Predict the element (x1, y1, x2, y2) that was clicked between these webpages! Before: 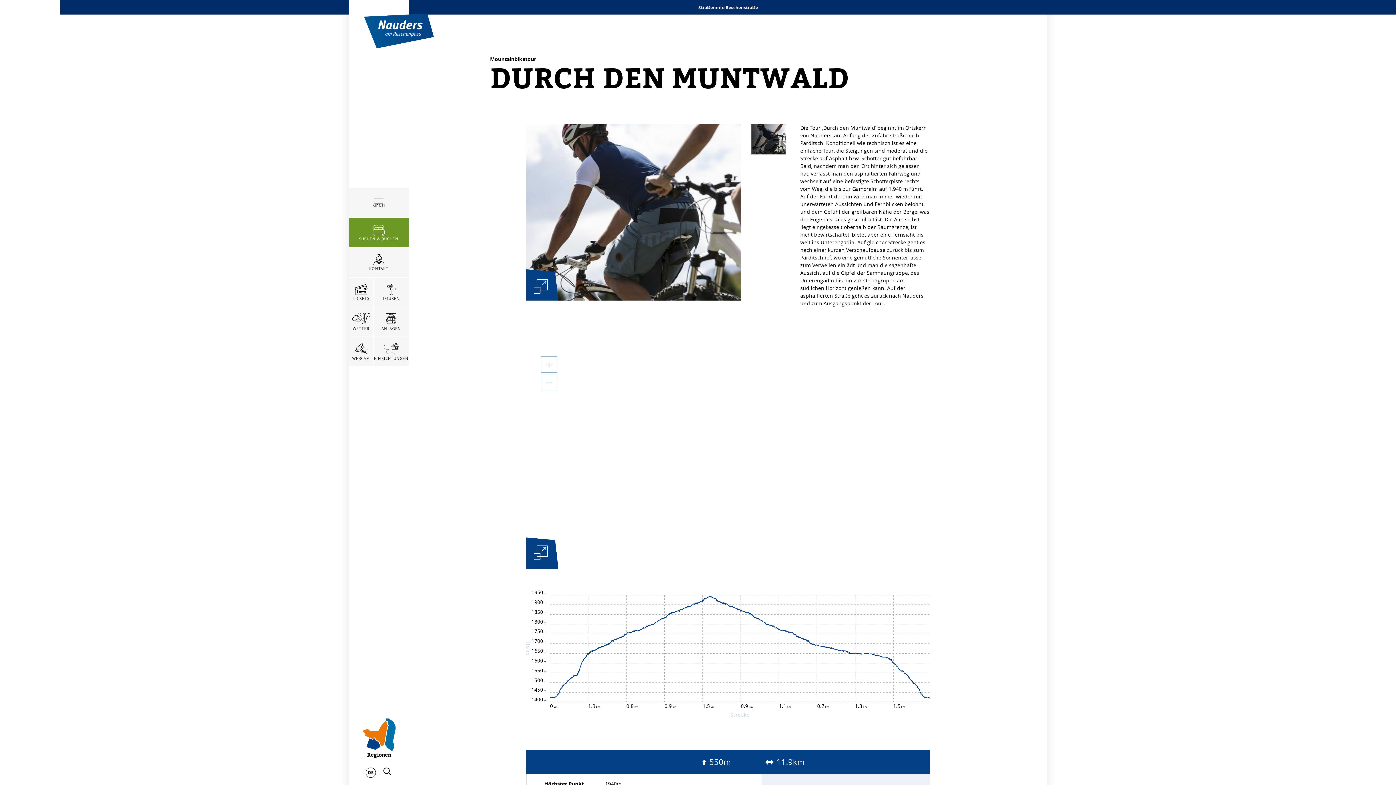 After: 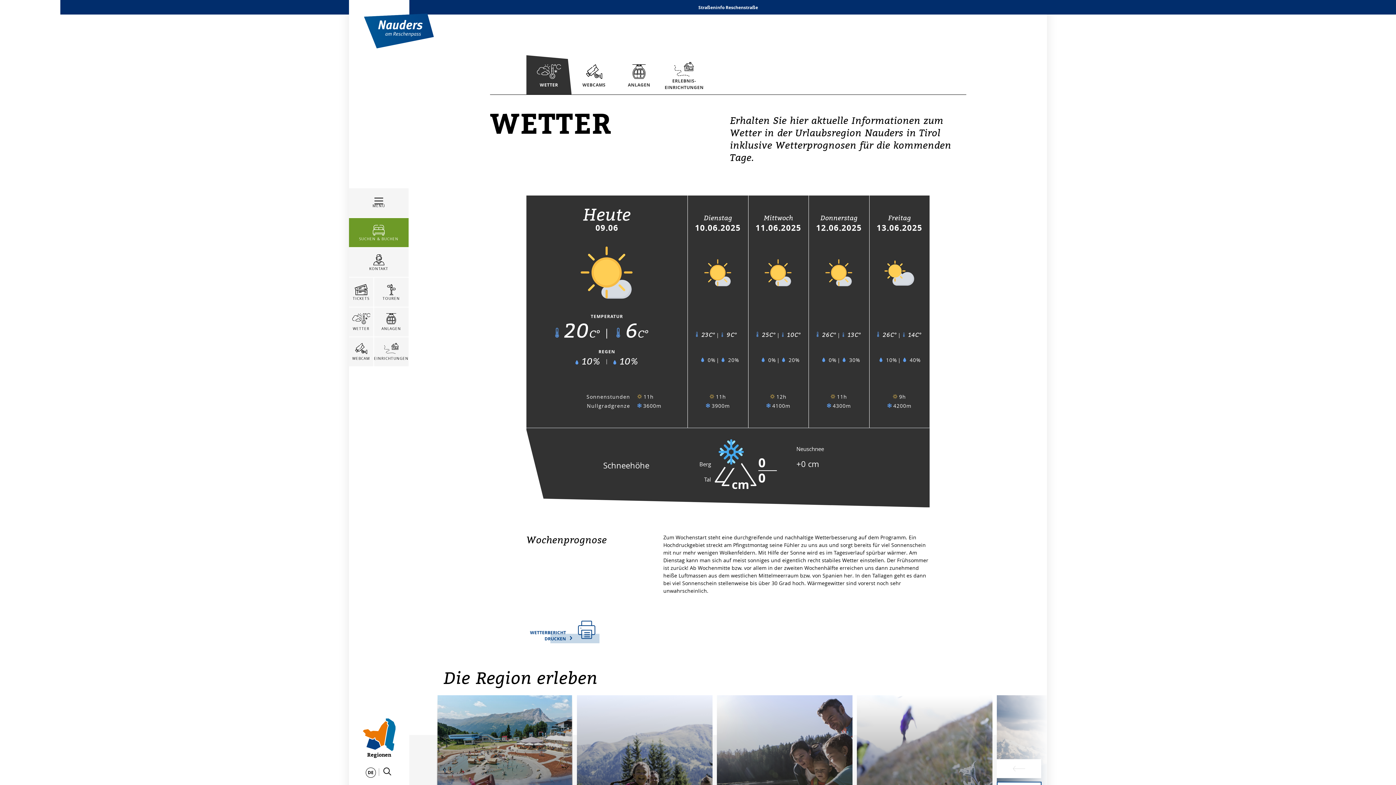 Action: bbox: (349, 307, 373, 336) label: WETTER